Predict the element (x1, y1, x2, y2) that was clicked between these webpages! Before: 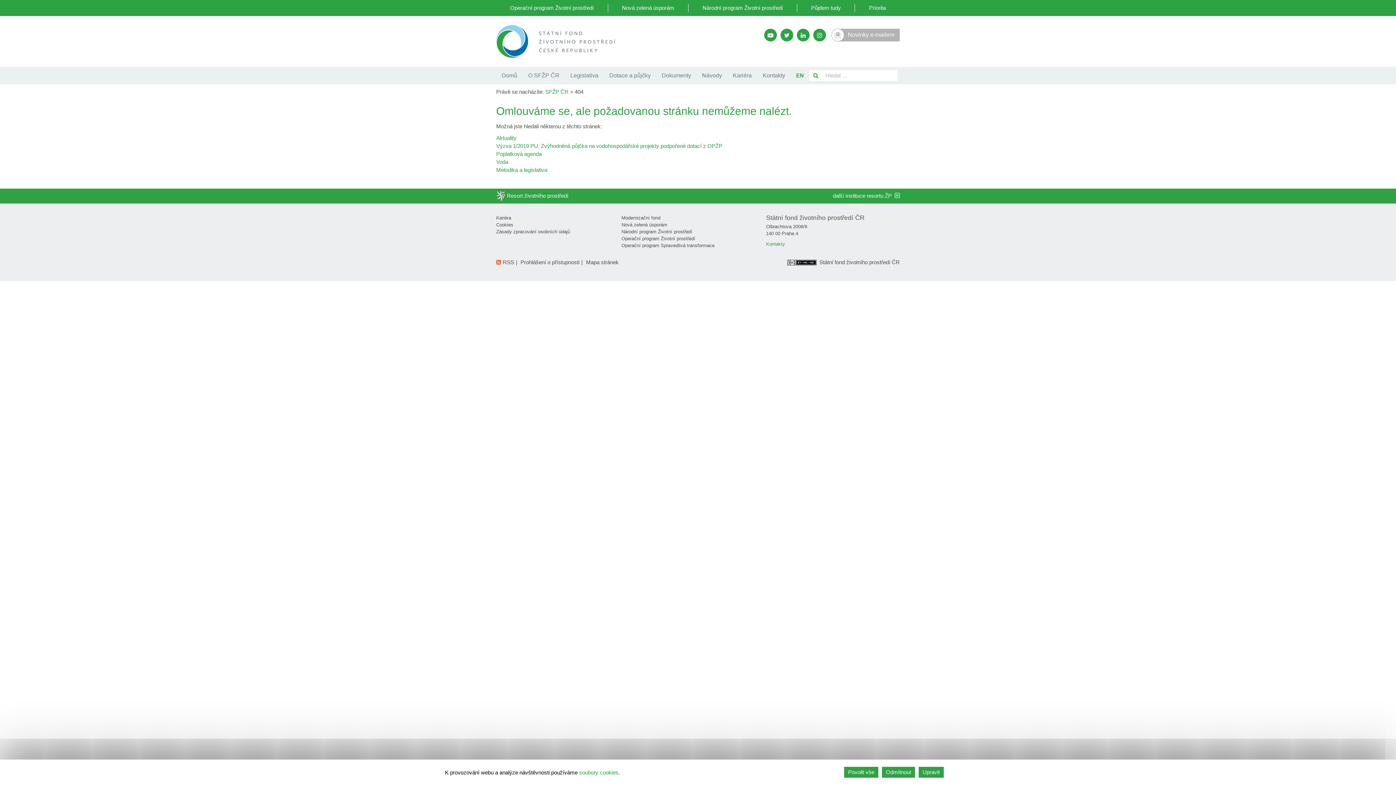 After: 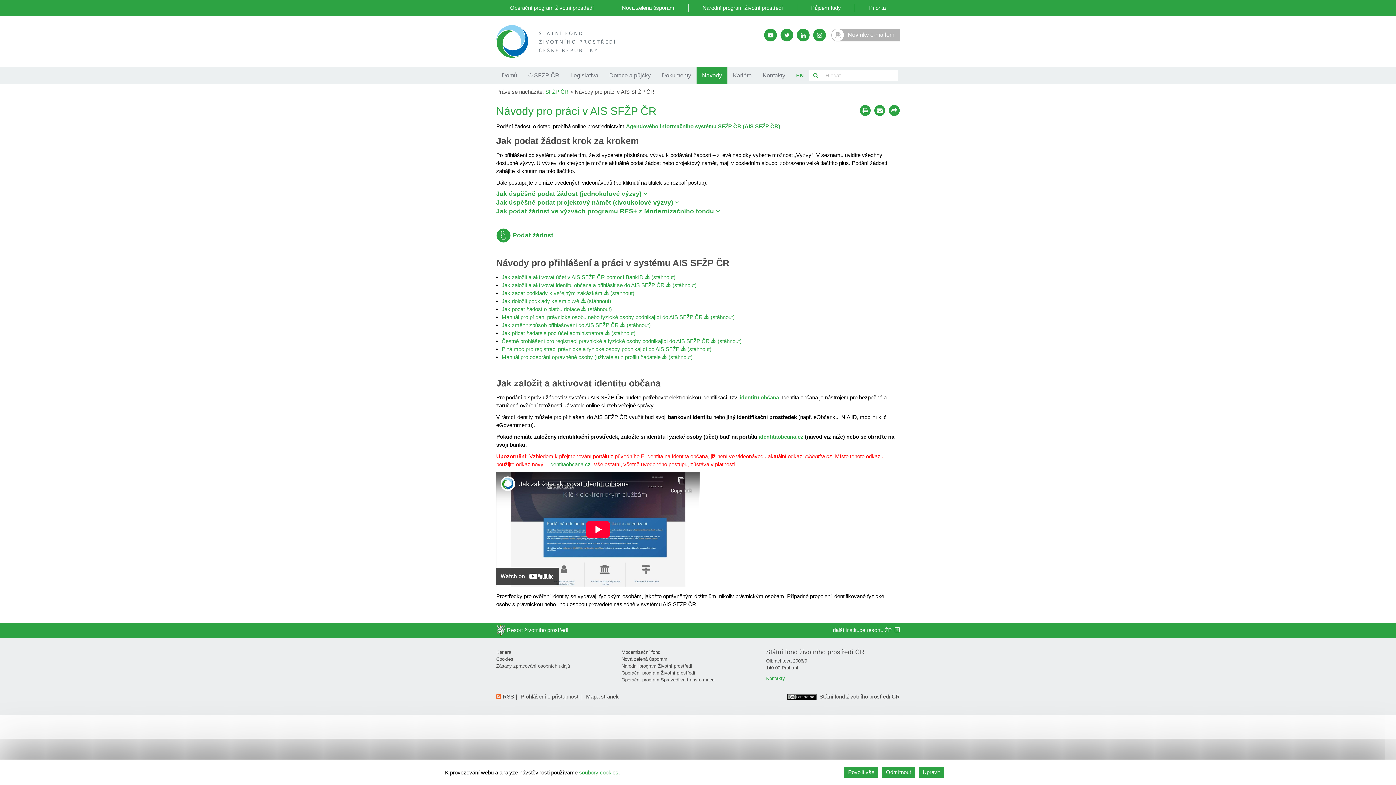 Action: label: Návody bbox: (696, 66, 727, 84)